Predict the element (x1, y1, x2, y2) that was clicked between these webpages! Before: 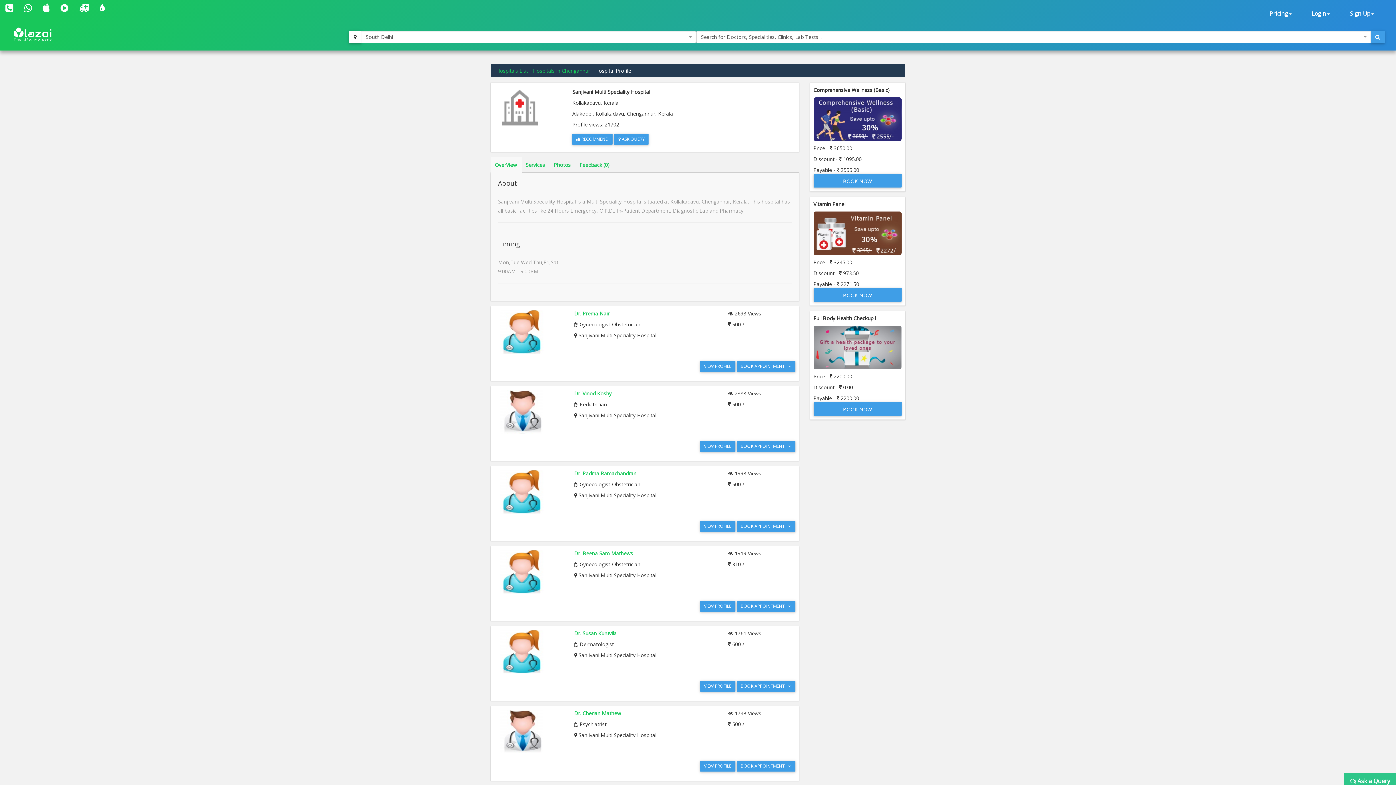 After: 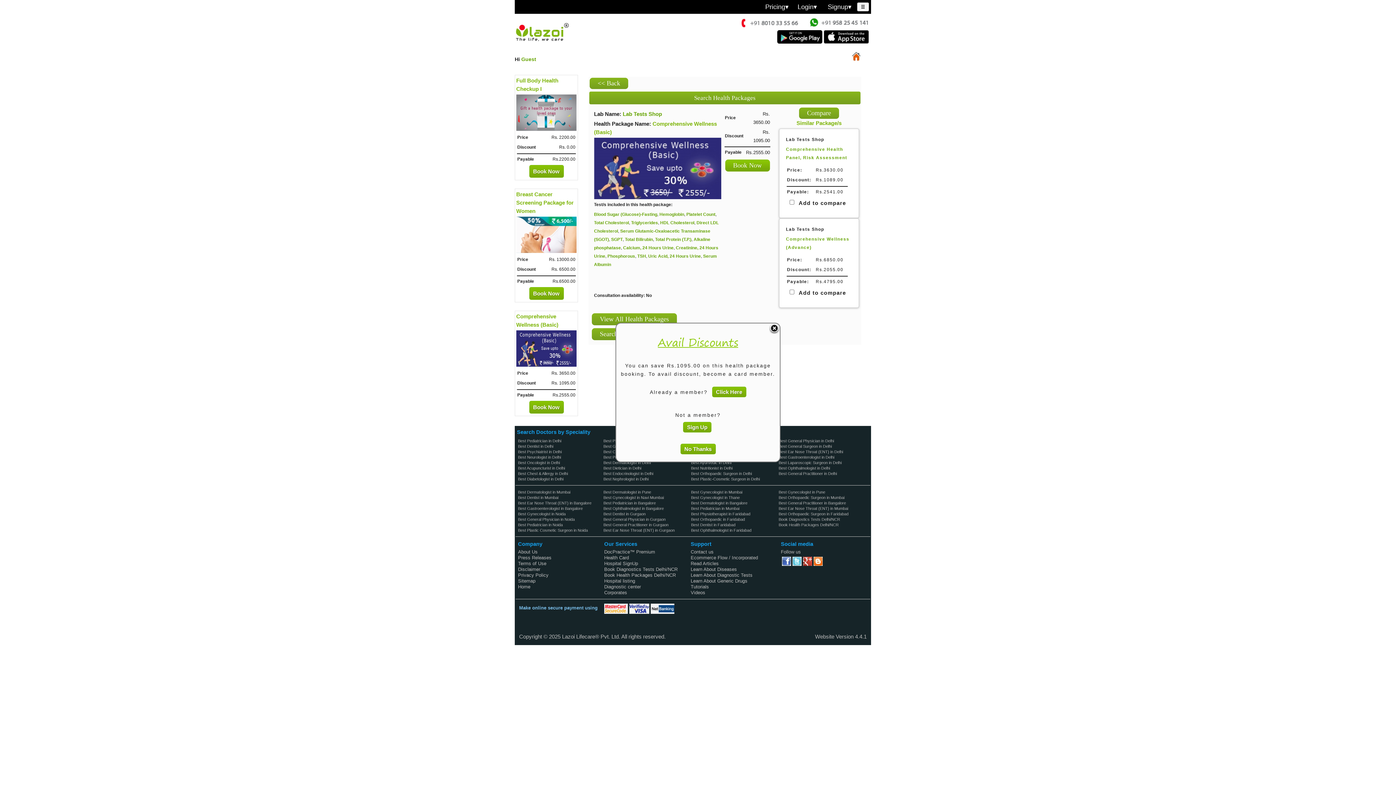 Action: bbox: (813, 173, 901, 187) label: BOOK NOW